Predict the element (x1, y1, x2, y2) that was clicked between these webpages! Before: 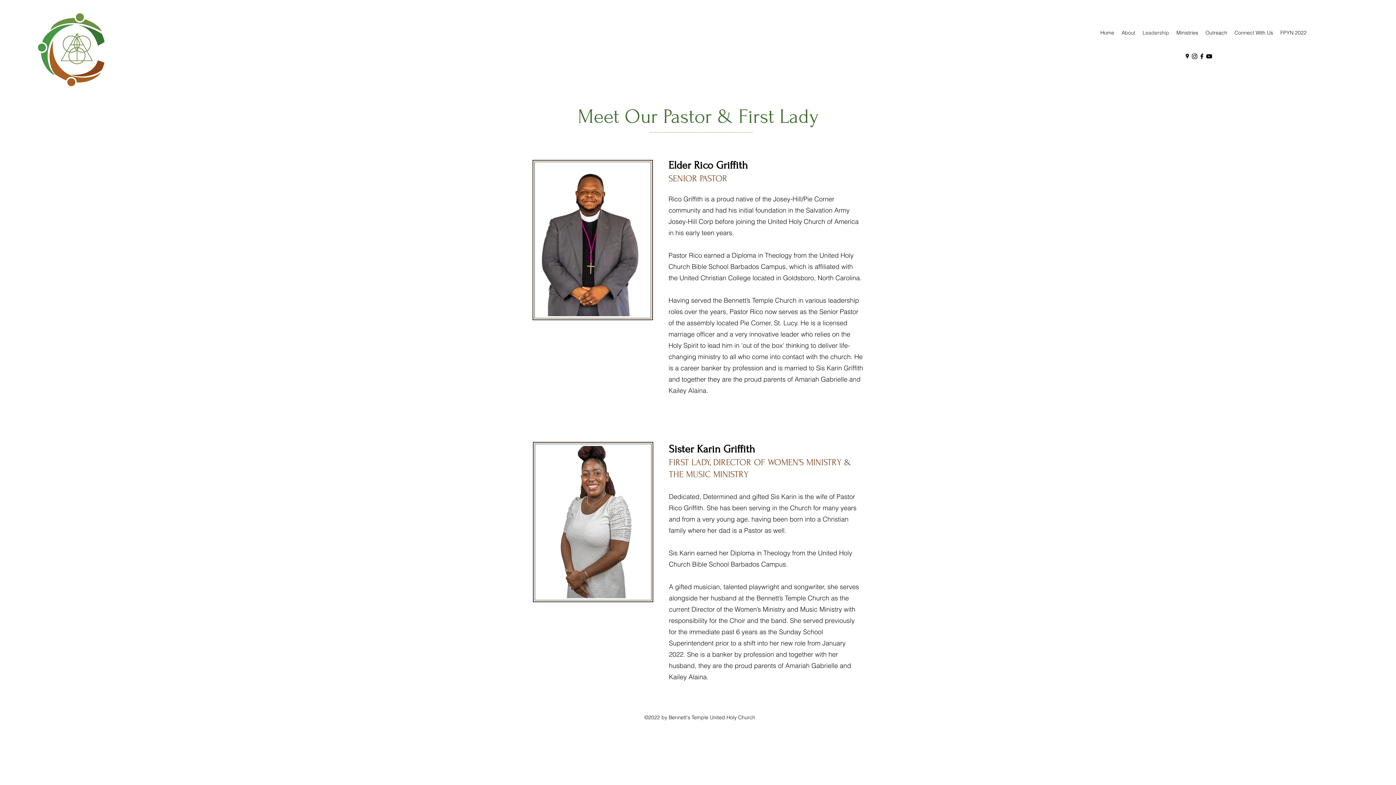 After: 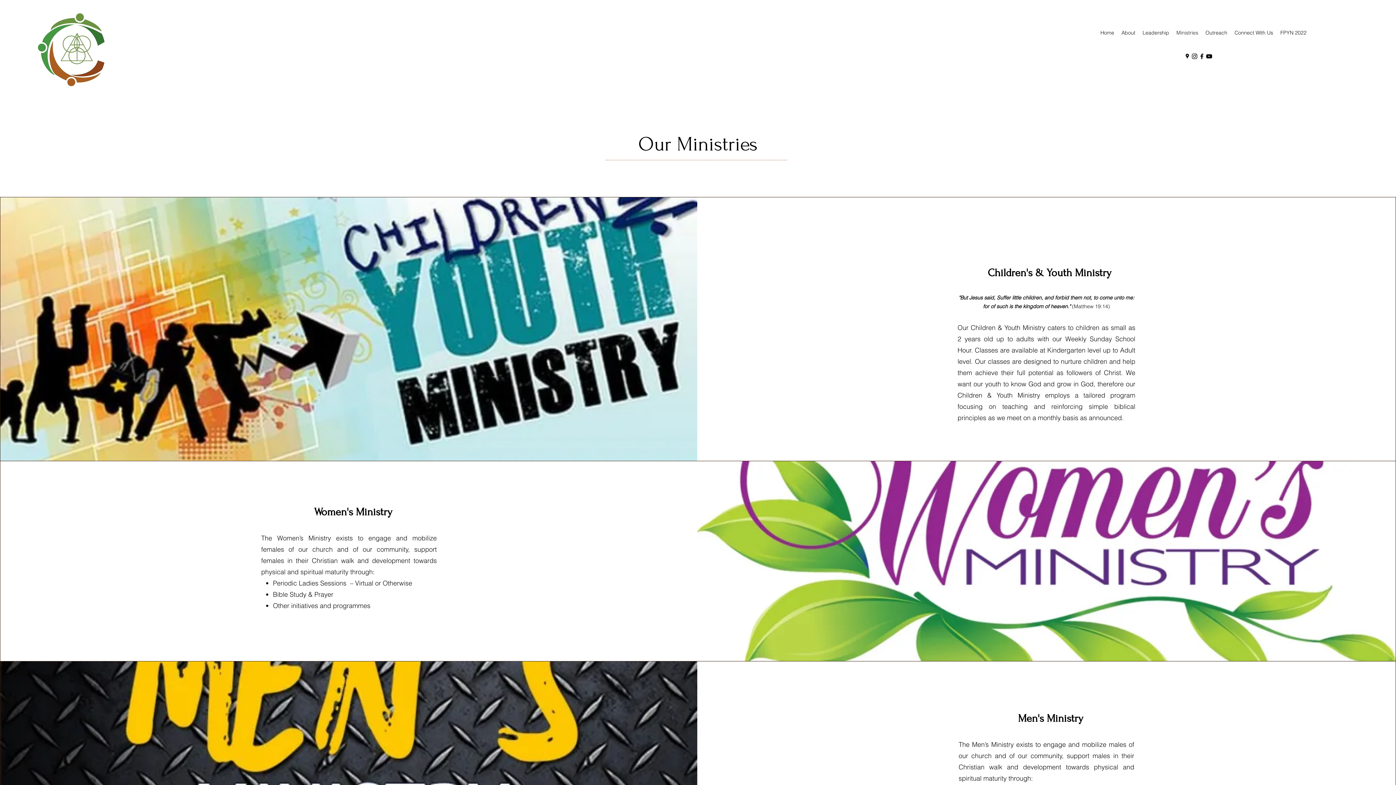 Action: bbox: (1173, 17, 1202, 48) label: Ministries